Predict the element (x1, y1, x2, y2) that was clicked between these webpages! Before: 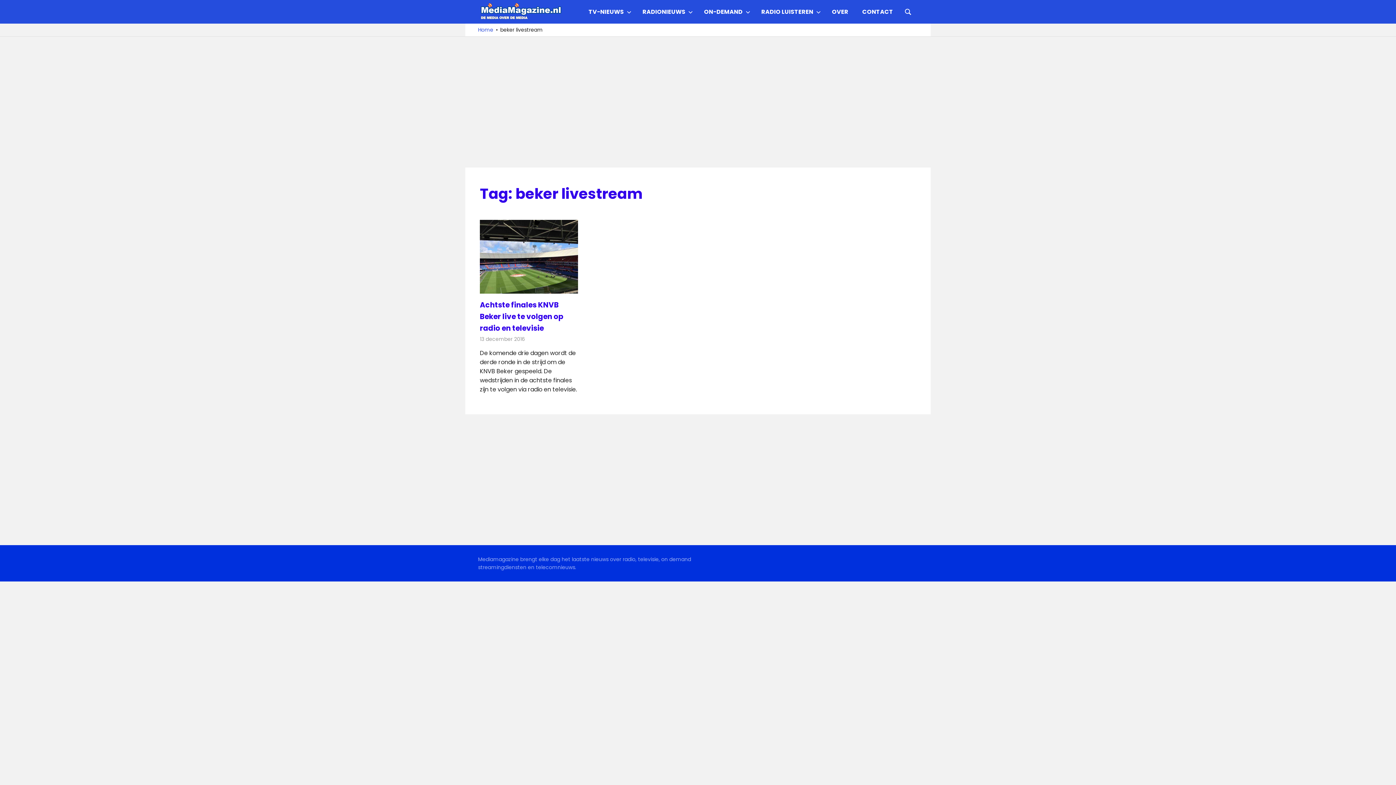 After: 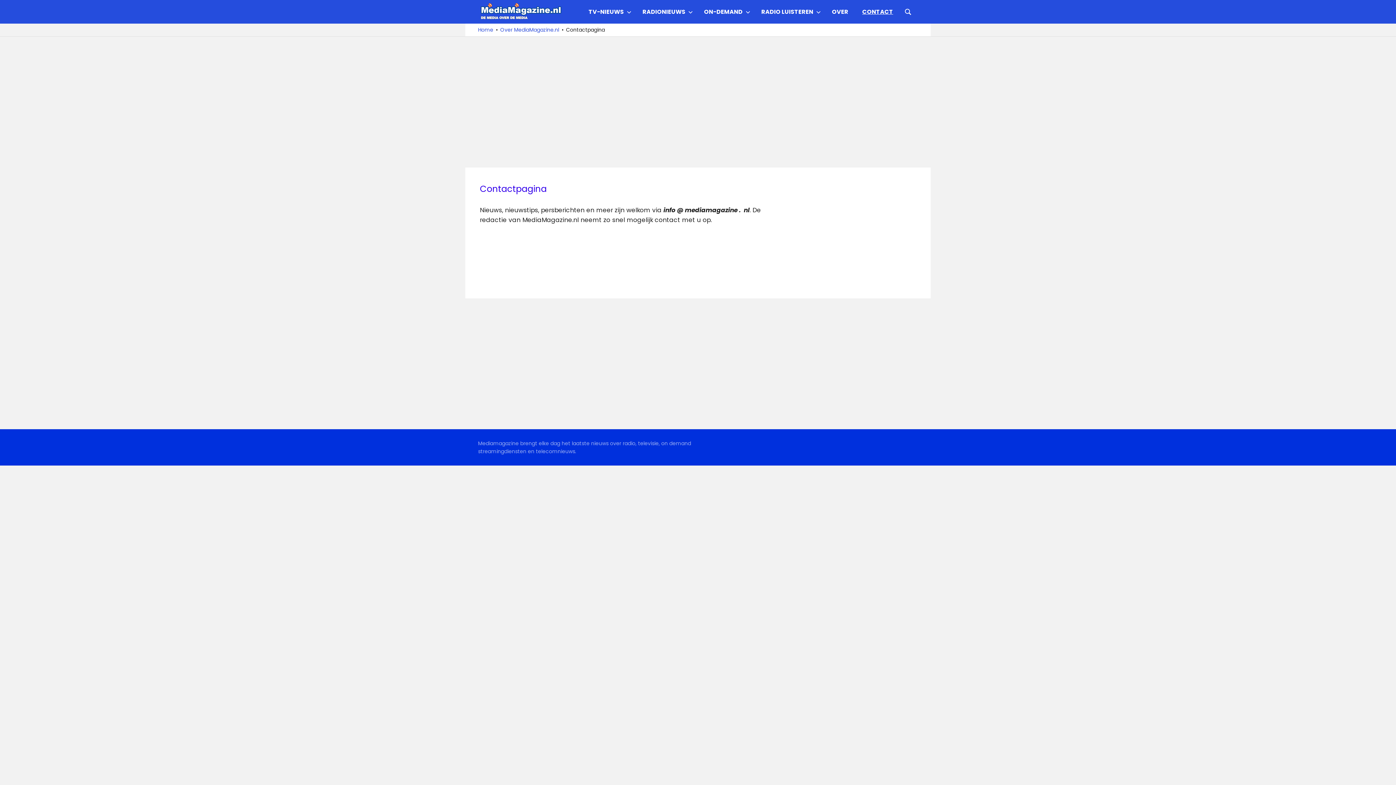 Action: label: CONTACT bbox: (855, 2, 900, 20)